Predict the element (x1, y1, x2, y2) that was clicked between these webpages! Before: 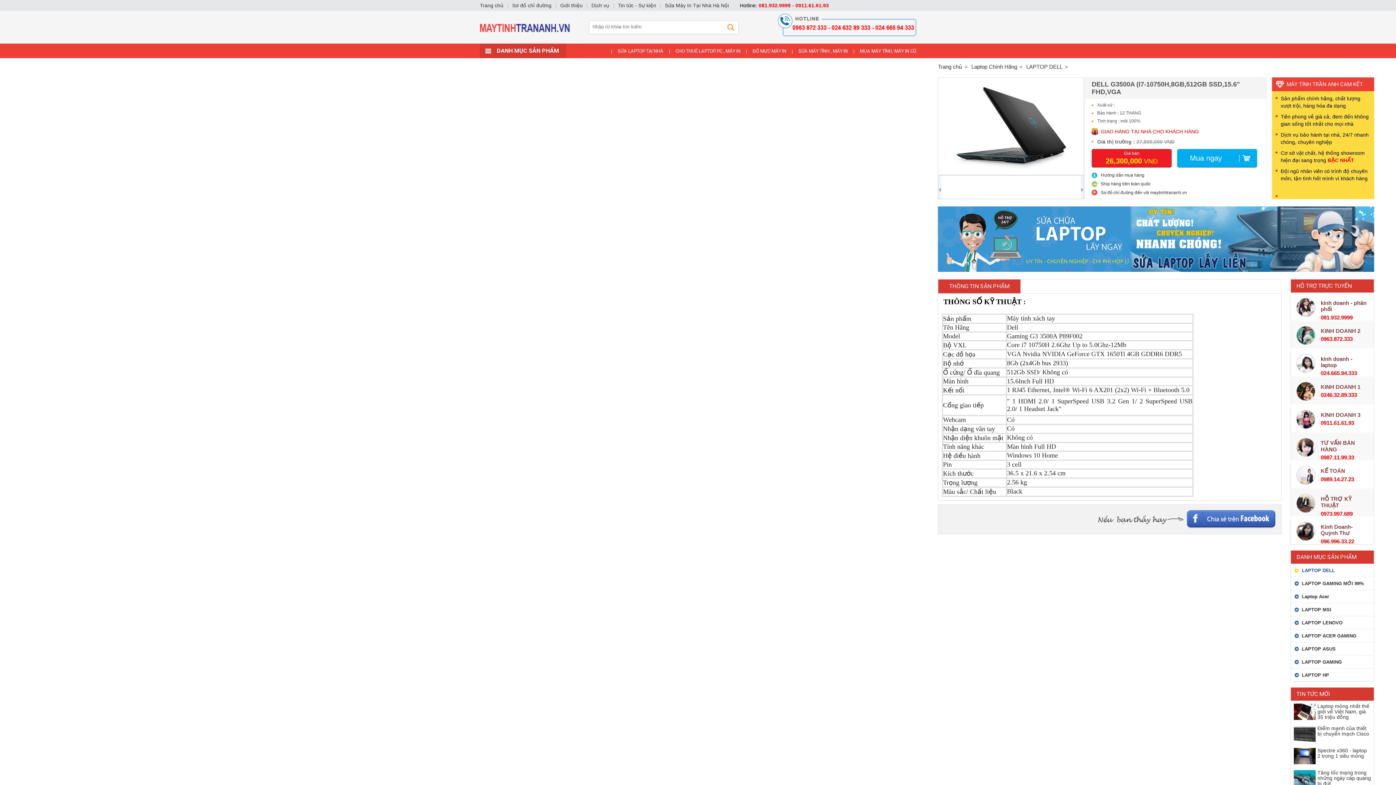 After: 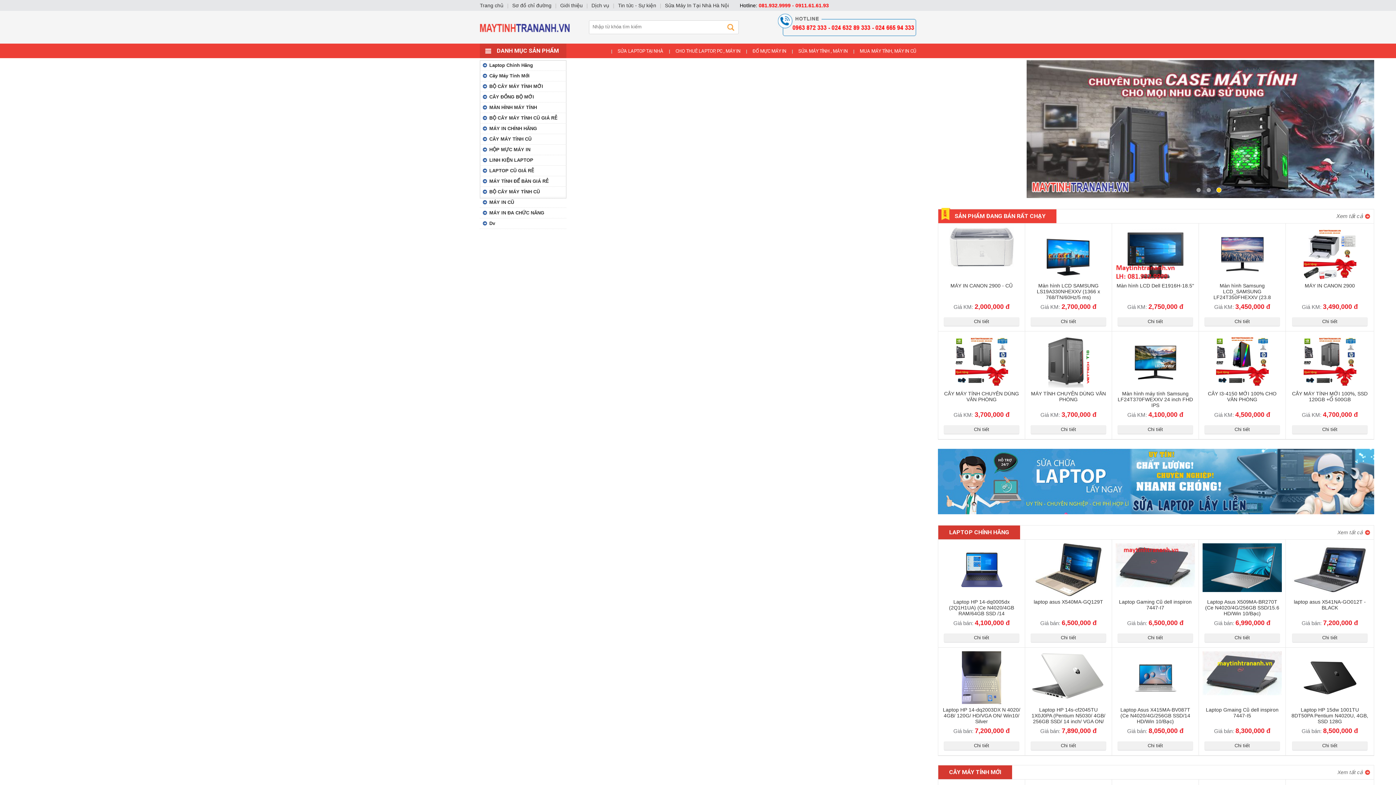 Action: bbox: (938, 63, 962, 69) label: Trang chủ